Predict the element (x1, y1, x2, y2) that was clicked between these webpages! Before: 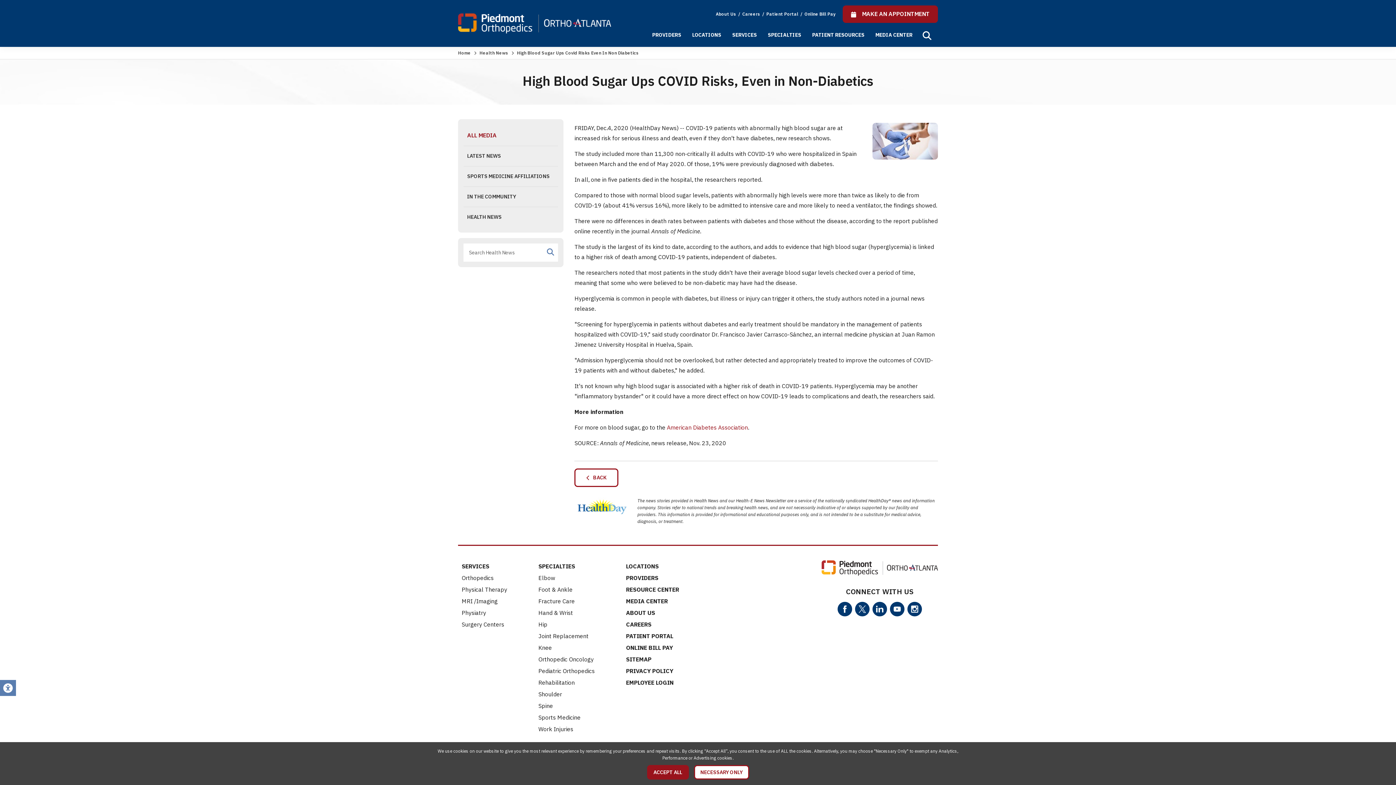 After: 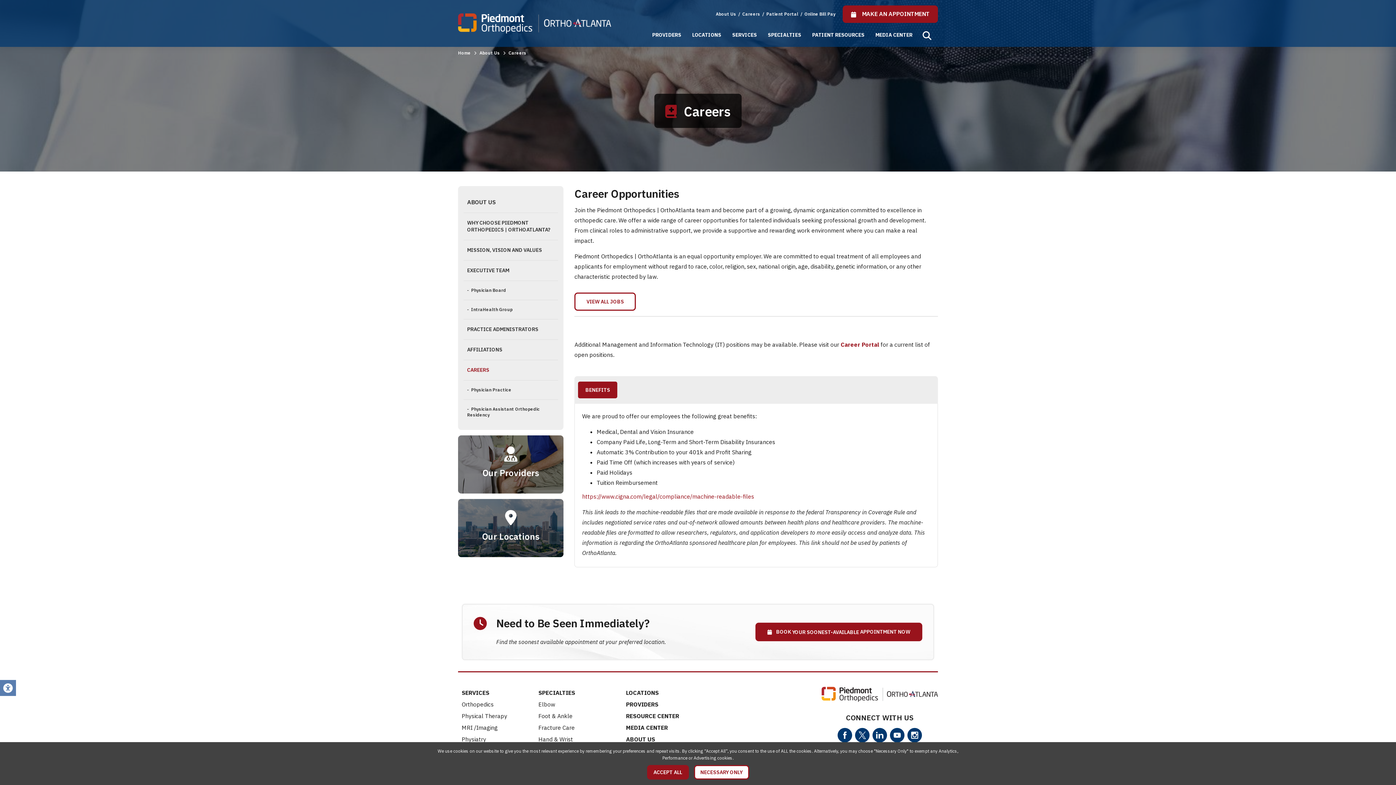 Action: label: Careers  bbox: (742, 11, 761, 16)